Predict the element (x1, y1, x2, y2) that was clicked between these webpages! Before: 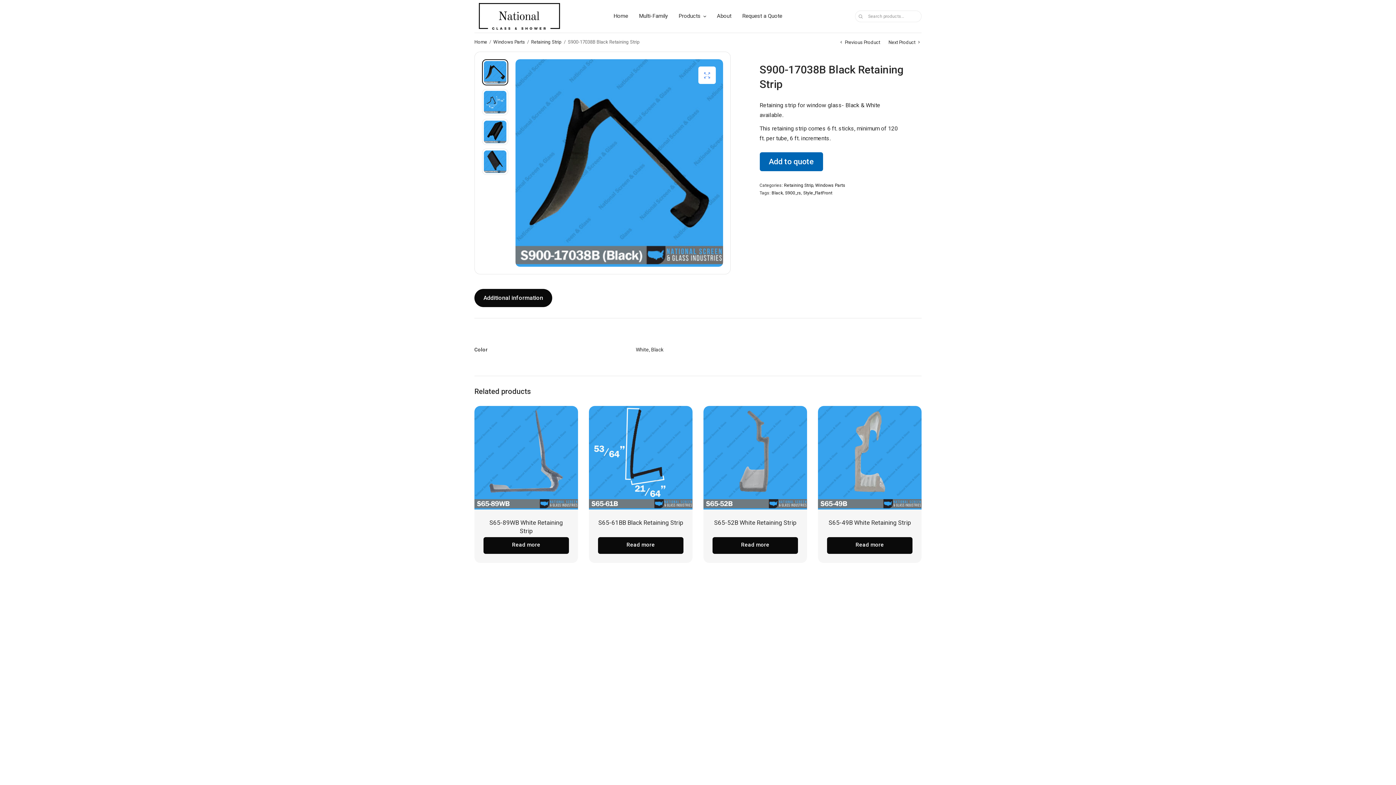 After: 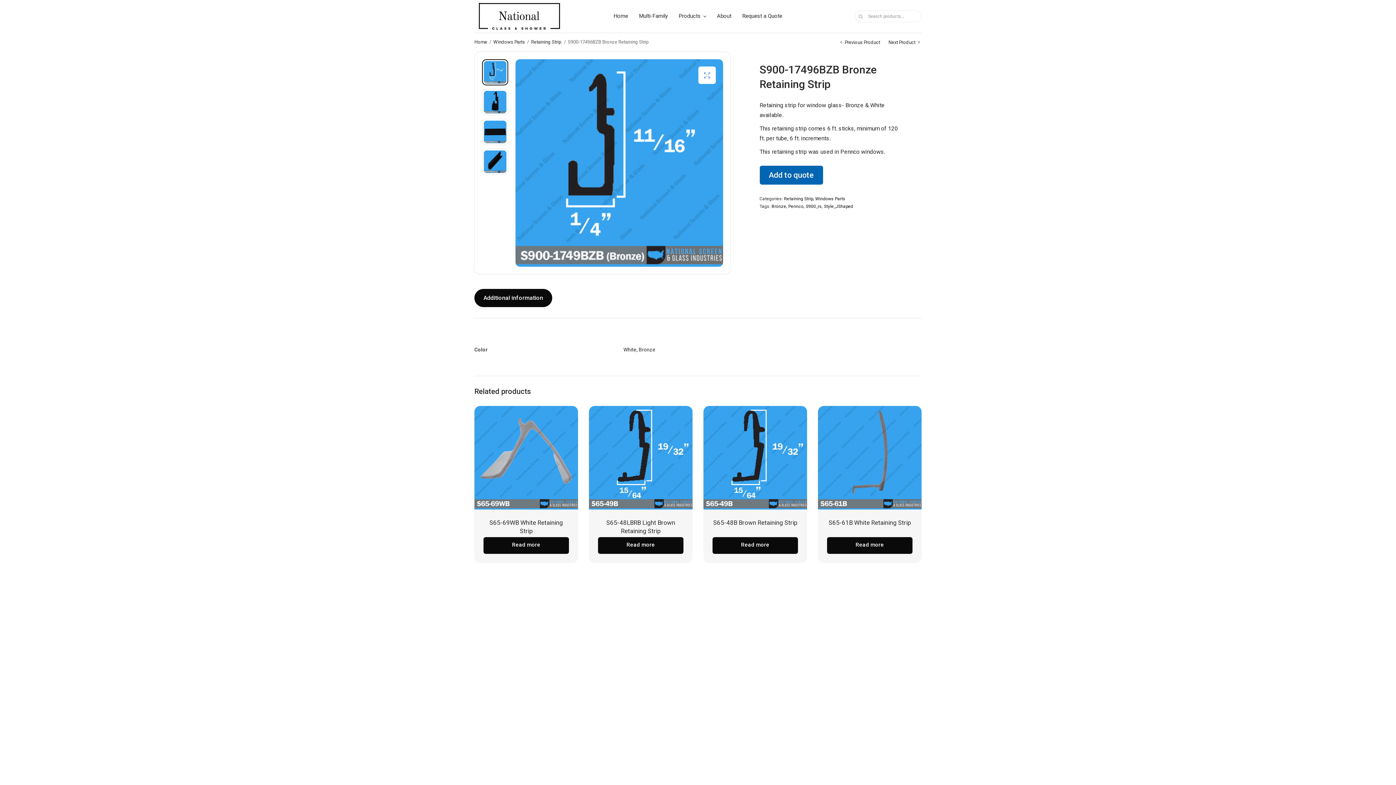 Action: label: Next Product bbox: (888, 39, 921, 44)